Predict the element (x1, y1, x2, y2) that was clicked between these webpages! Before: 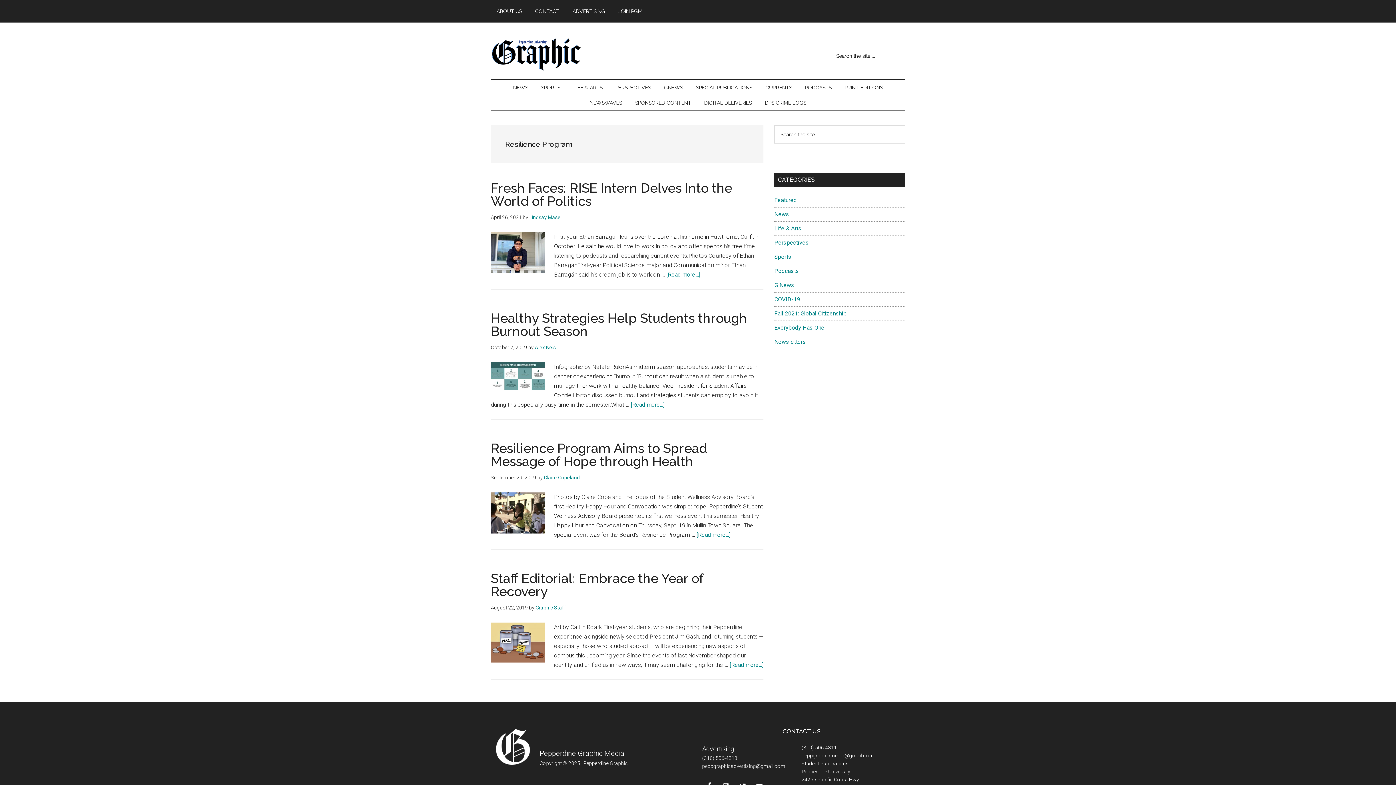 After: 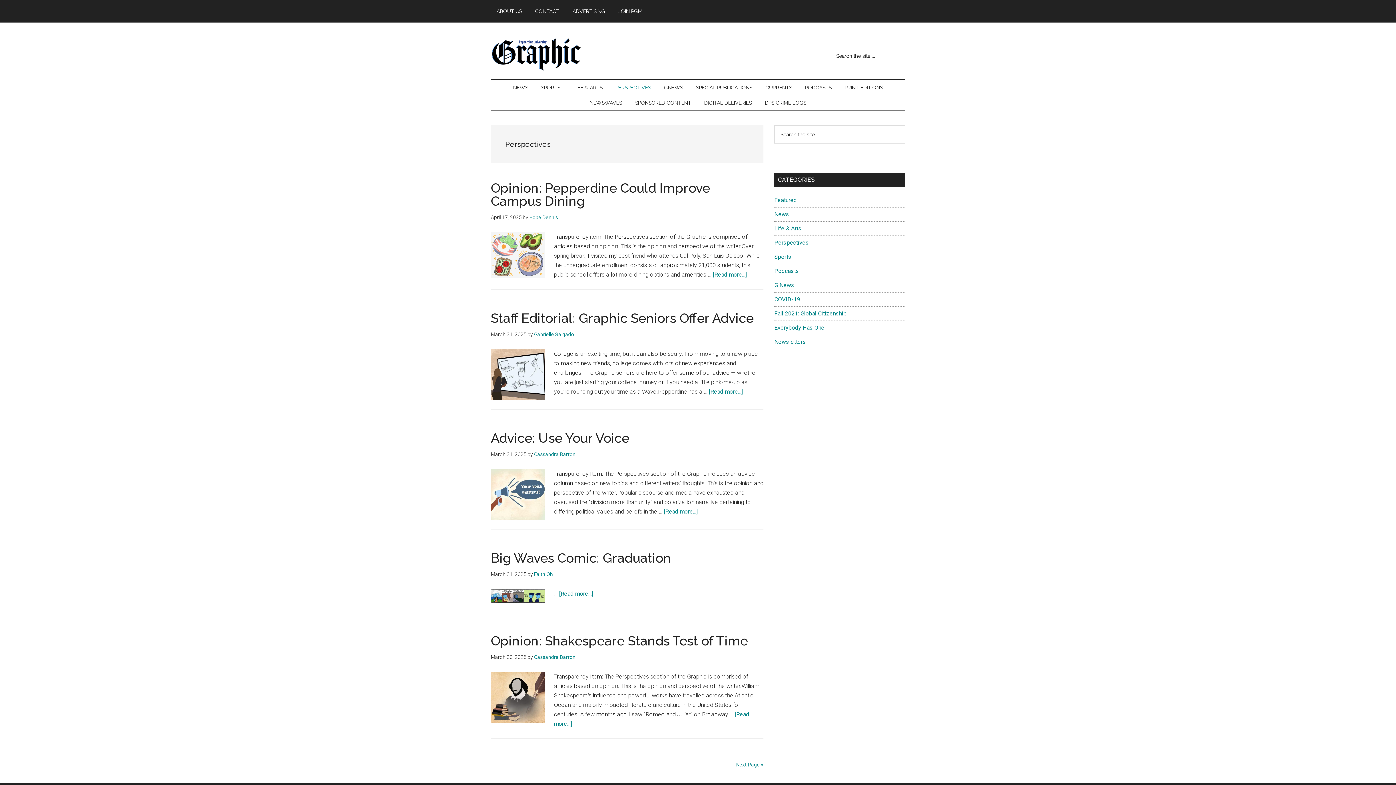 Action: bbox: (774, 239, 809, 246) label: Perspectives